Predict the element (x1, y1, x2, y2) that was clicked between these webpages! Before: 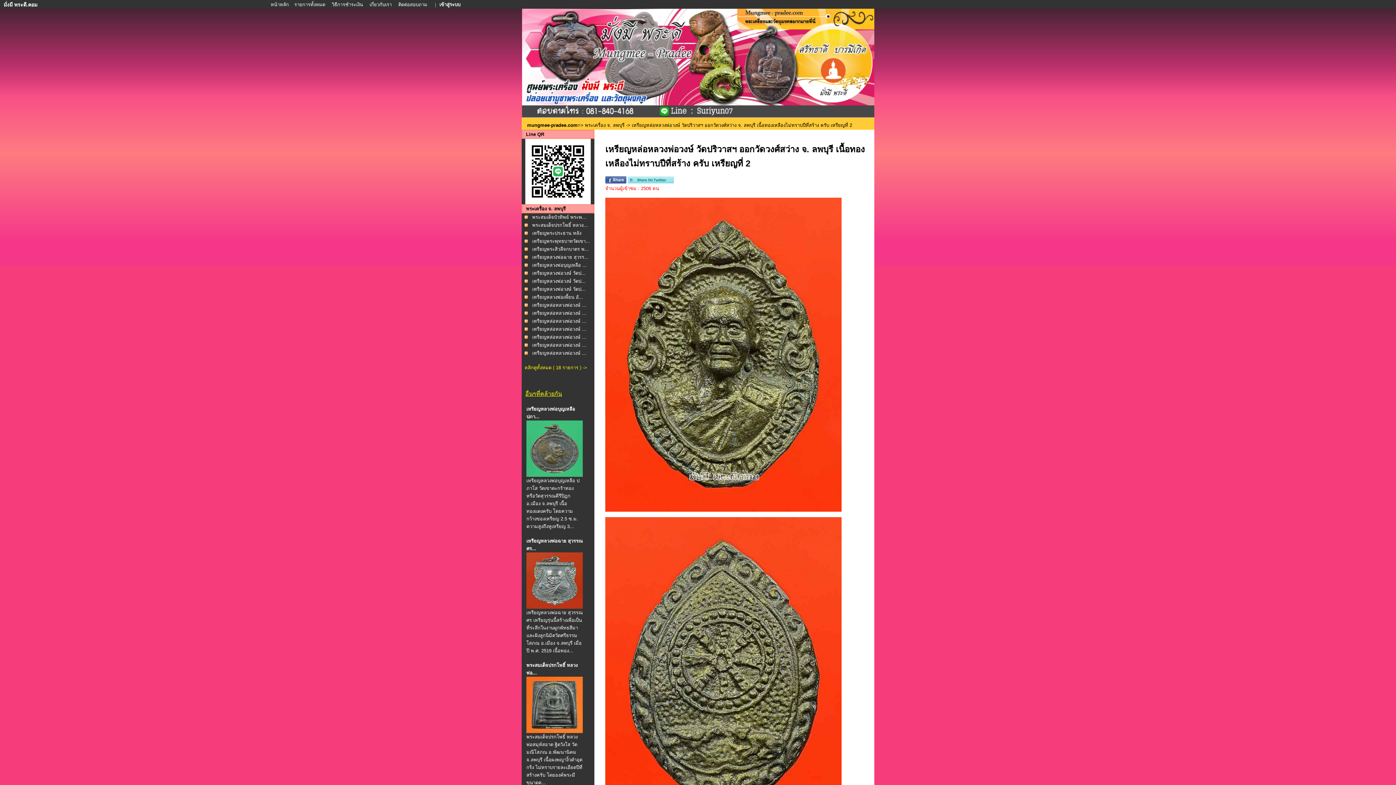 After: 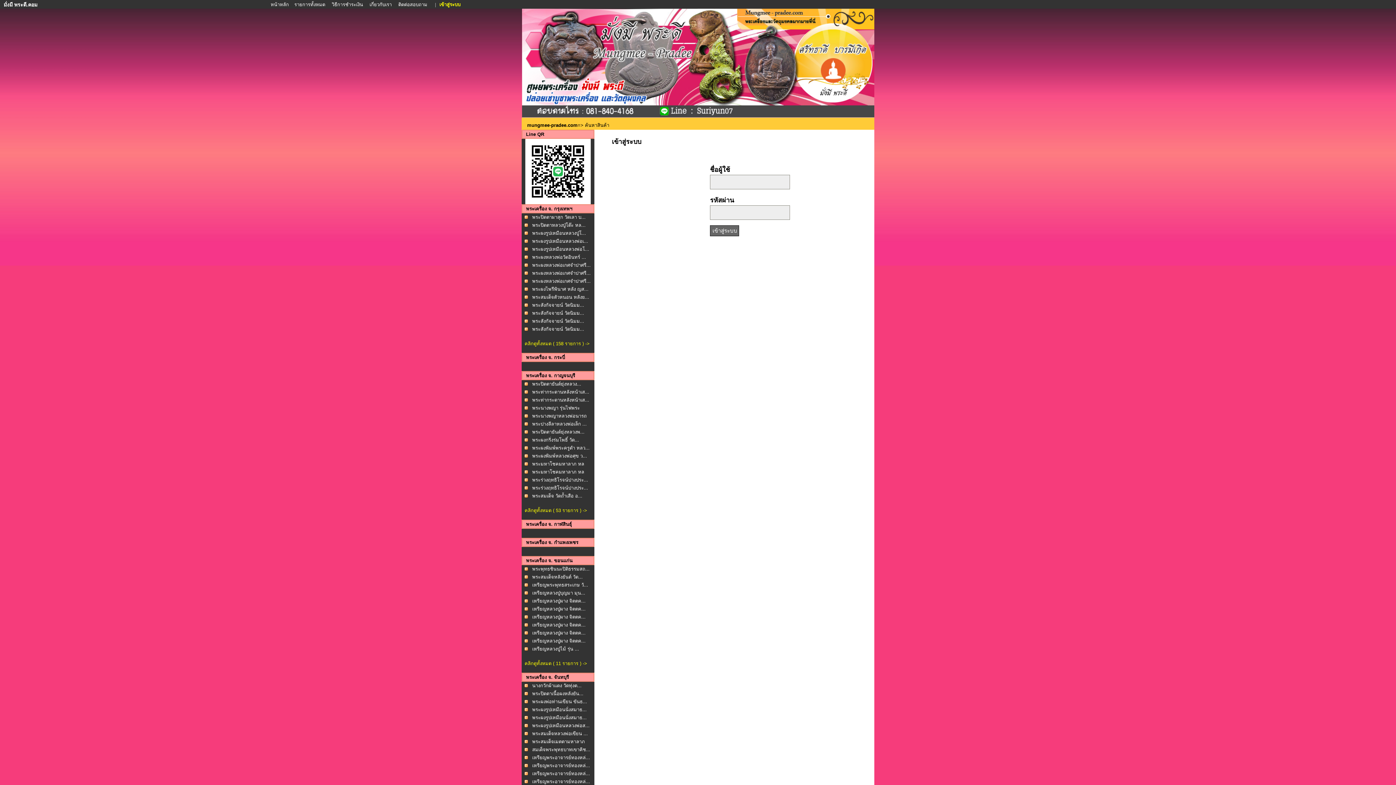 Action: label: เข้าสู่ระบบ bbox: (439, 1, 460, 7)